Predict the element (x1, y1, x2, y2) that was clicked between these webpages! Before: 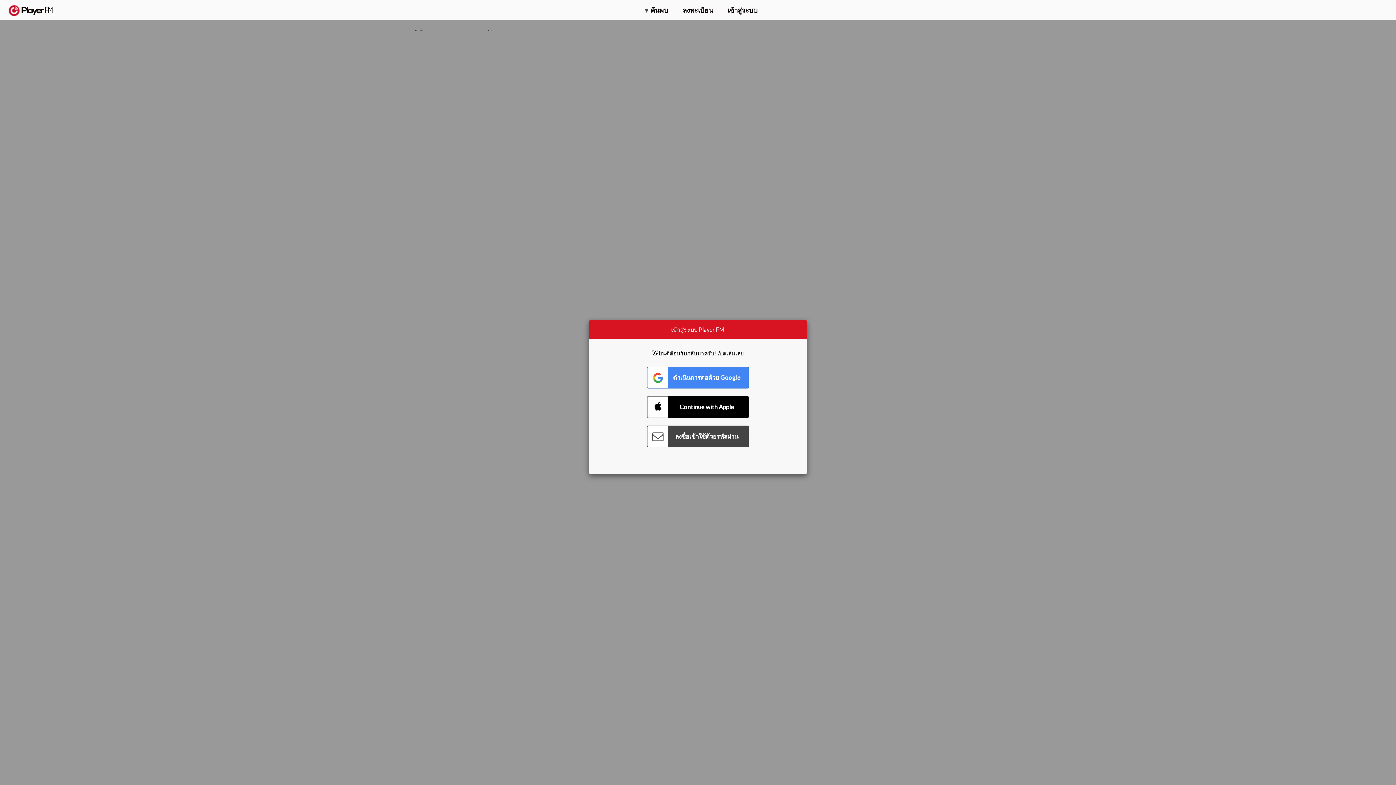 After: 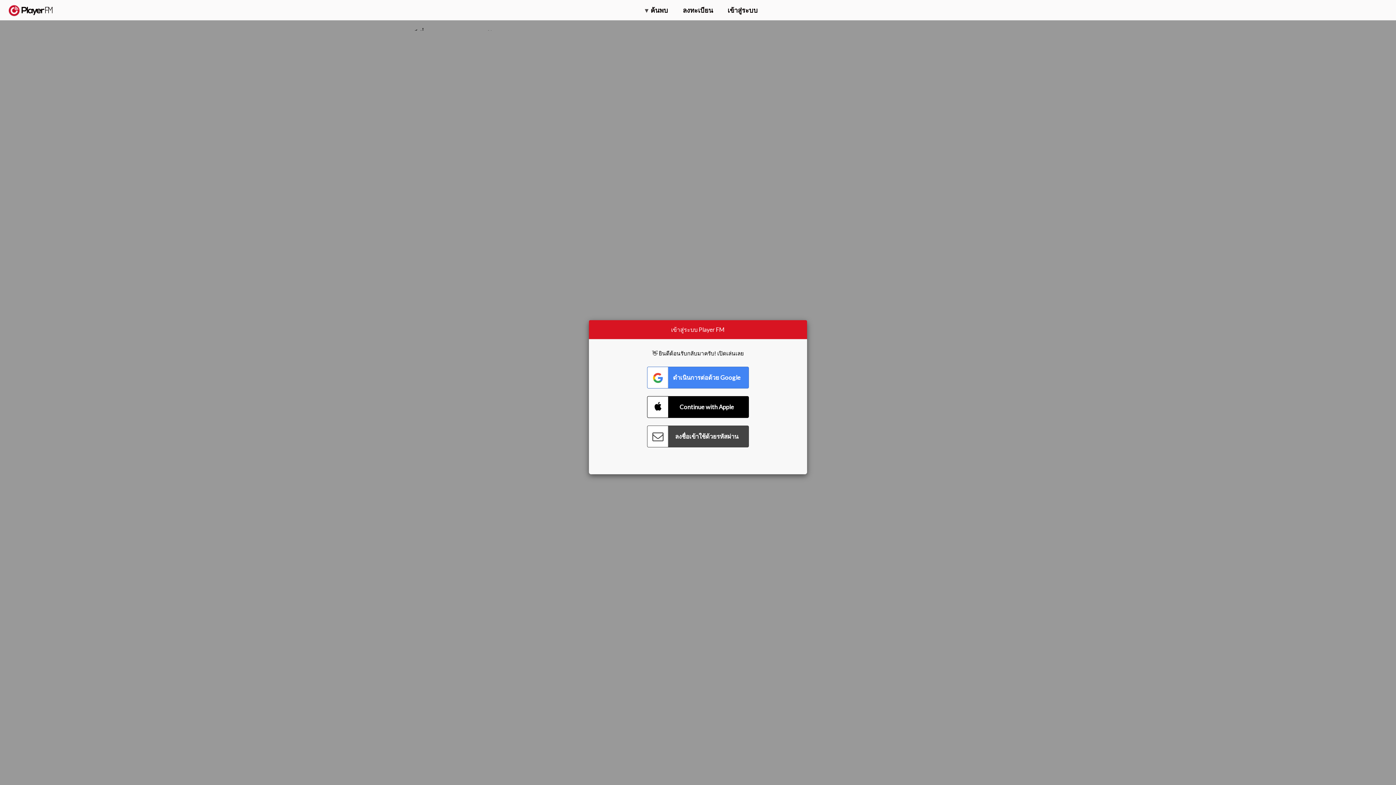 Action: bbox: (1357, 5, 1365, 12) label: ค้นหา